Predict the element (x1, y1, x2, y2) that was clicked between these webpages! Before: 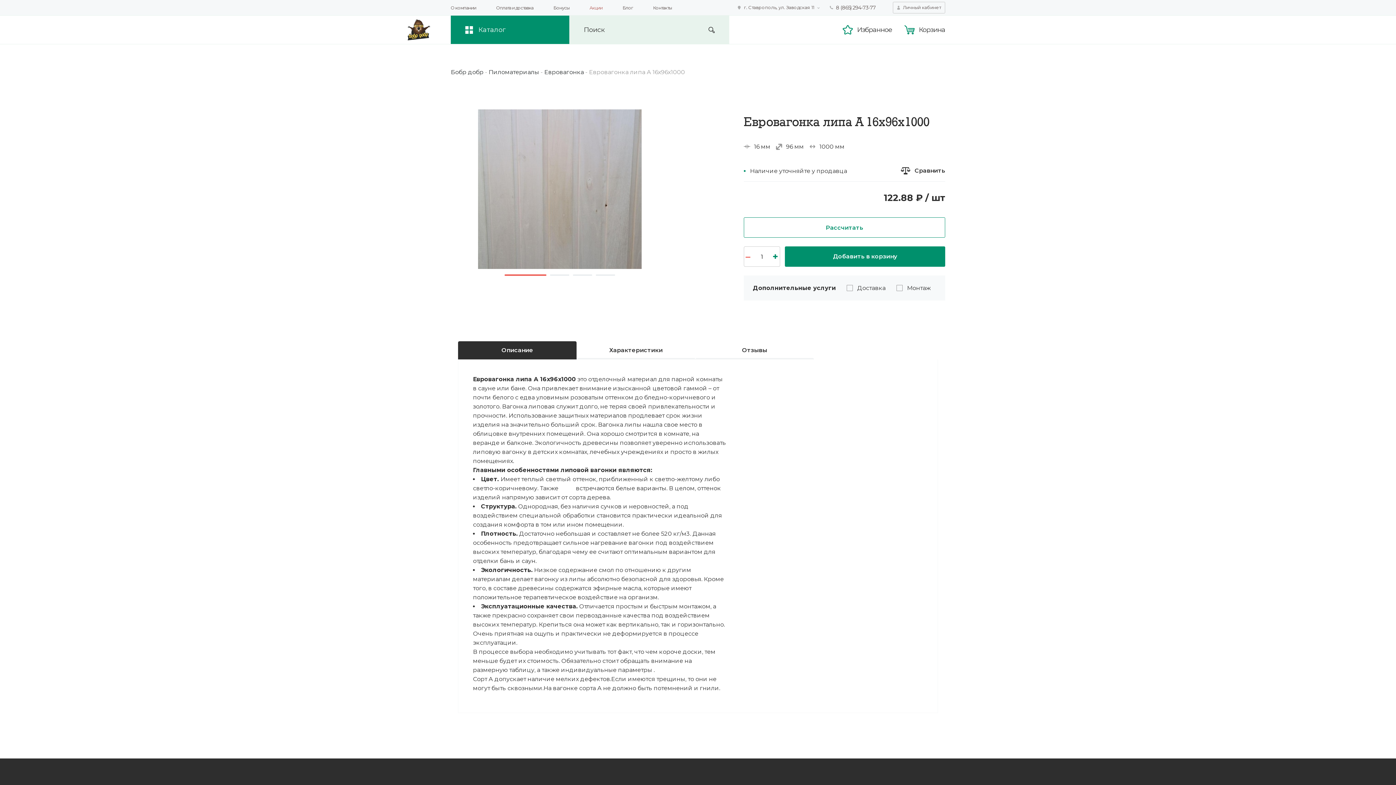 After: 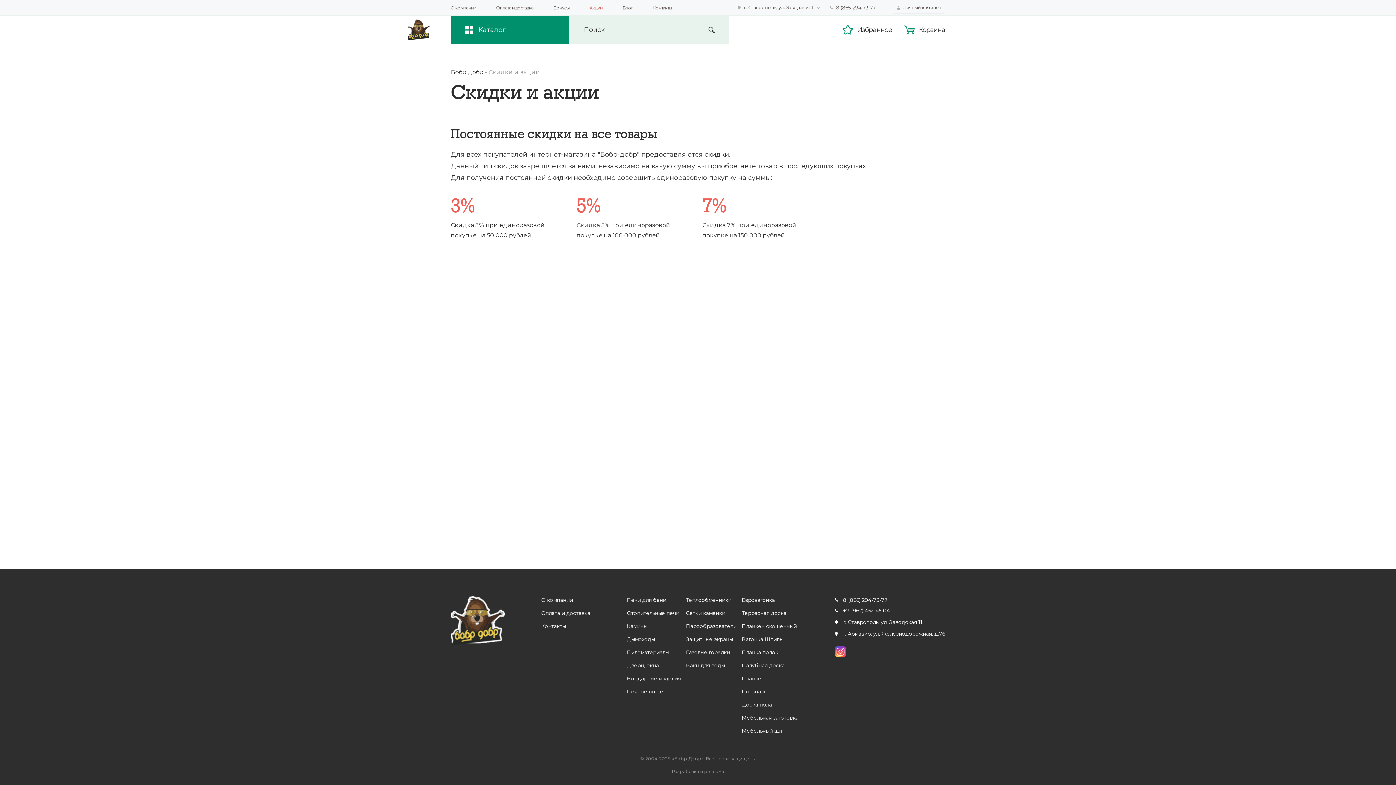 Action: label: Бонусы bbox: (553, 5, 569, 10)